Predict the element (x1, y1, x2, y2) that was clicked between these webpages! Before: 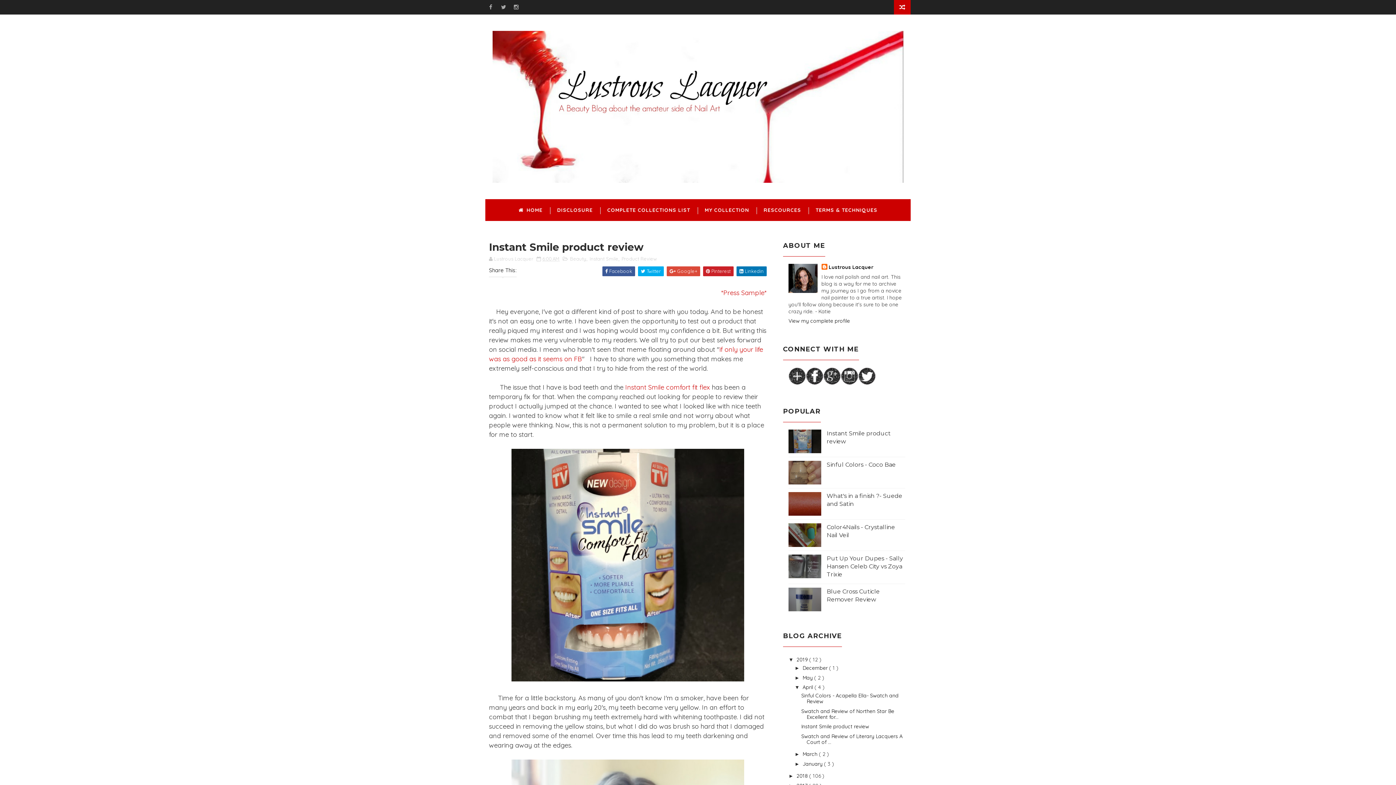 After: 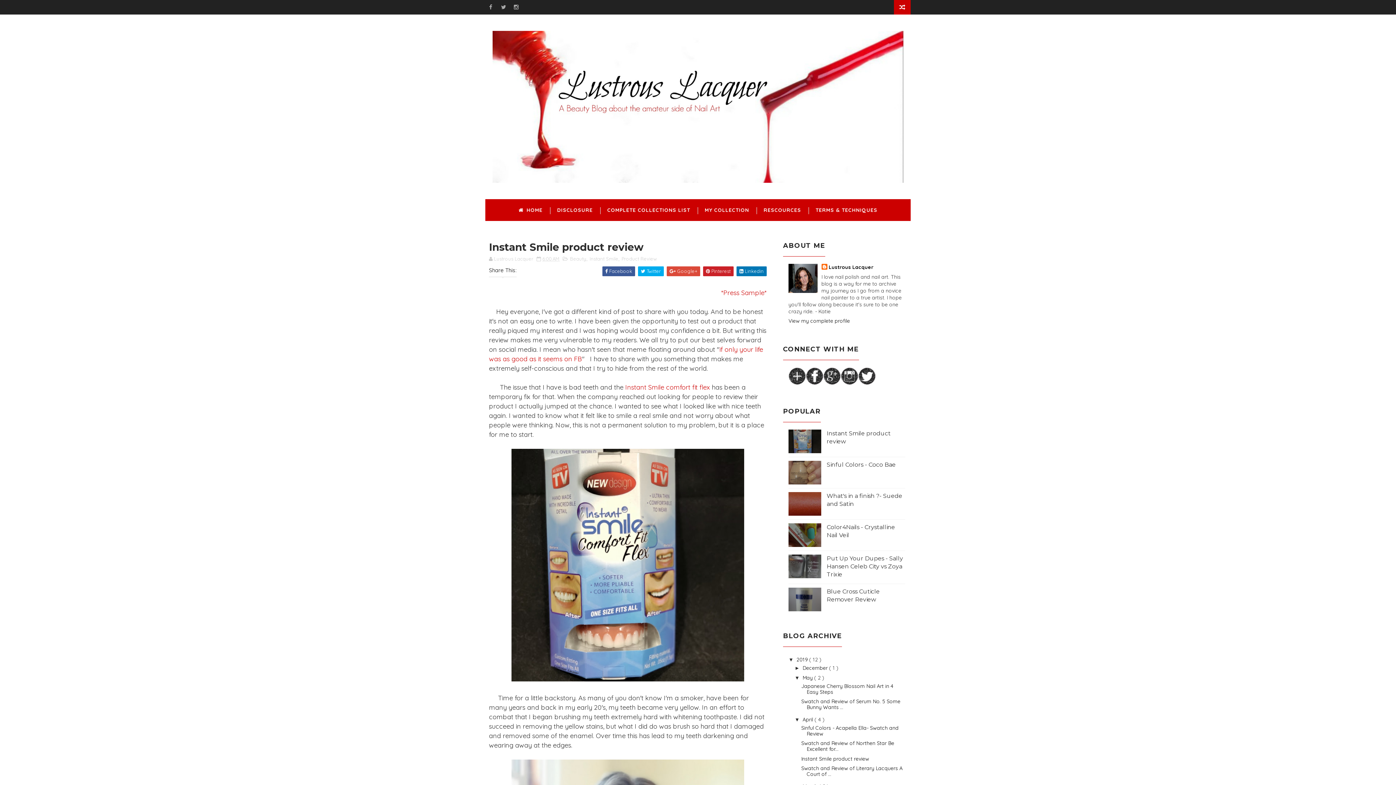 Action: bbox: (794, 675, 802, 680) label: ►  